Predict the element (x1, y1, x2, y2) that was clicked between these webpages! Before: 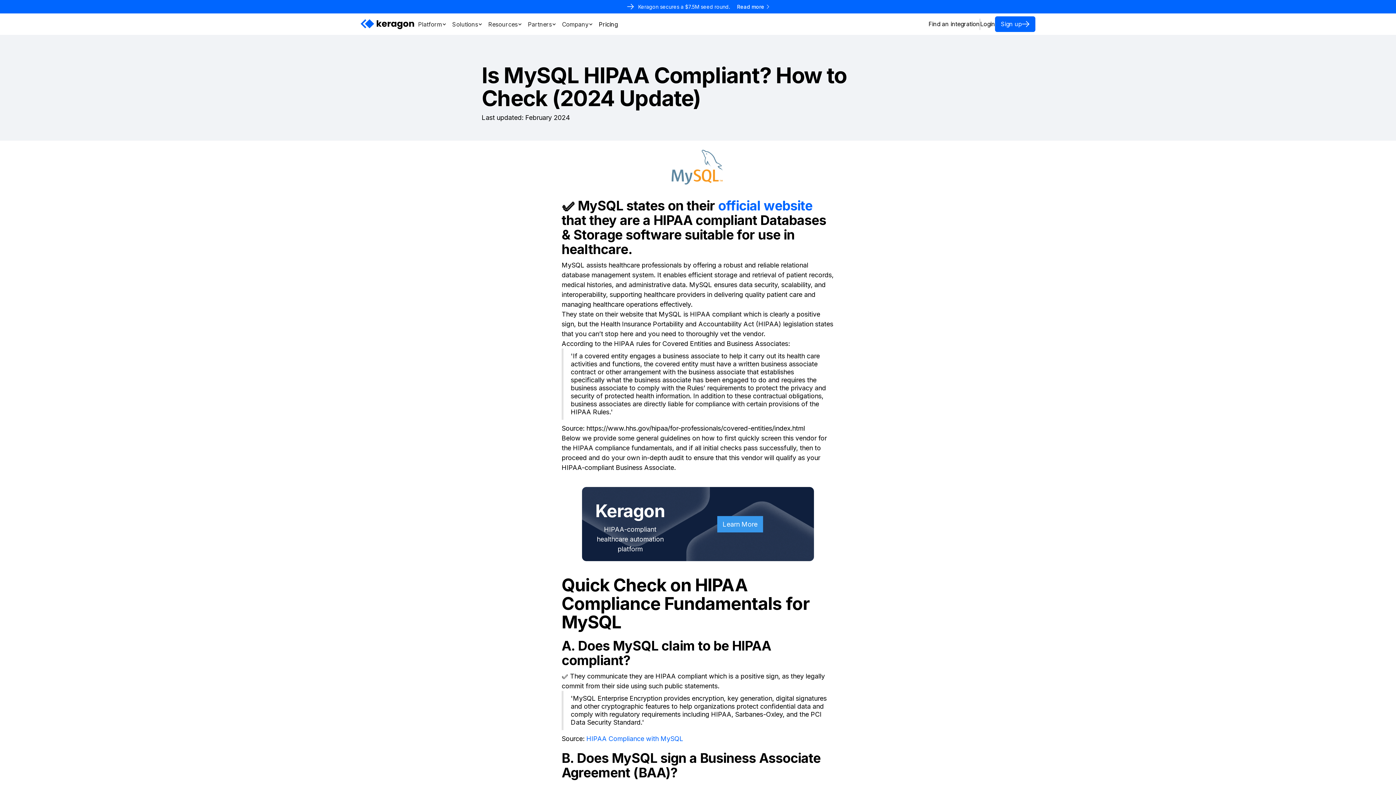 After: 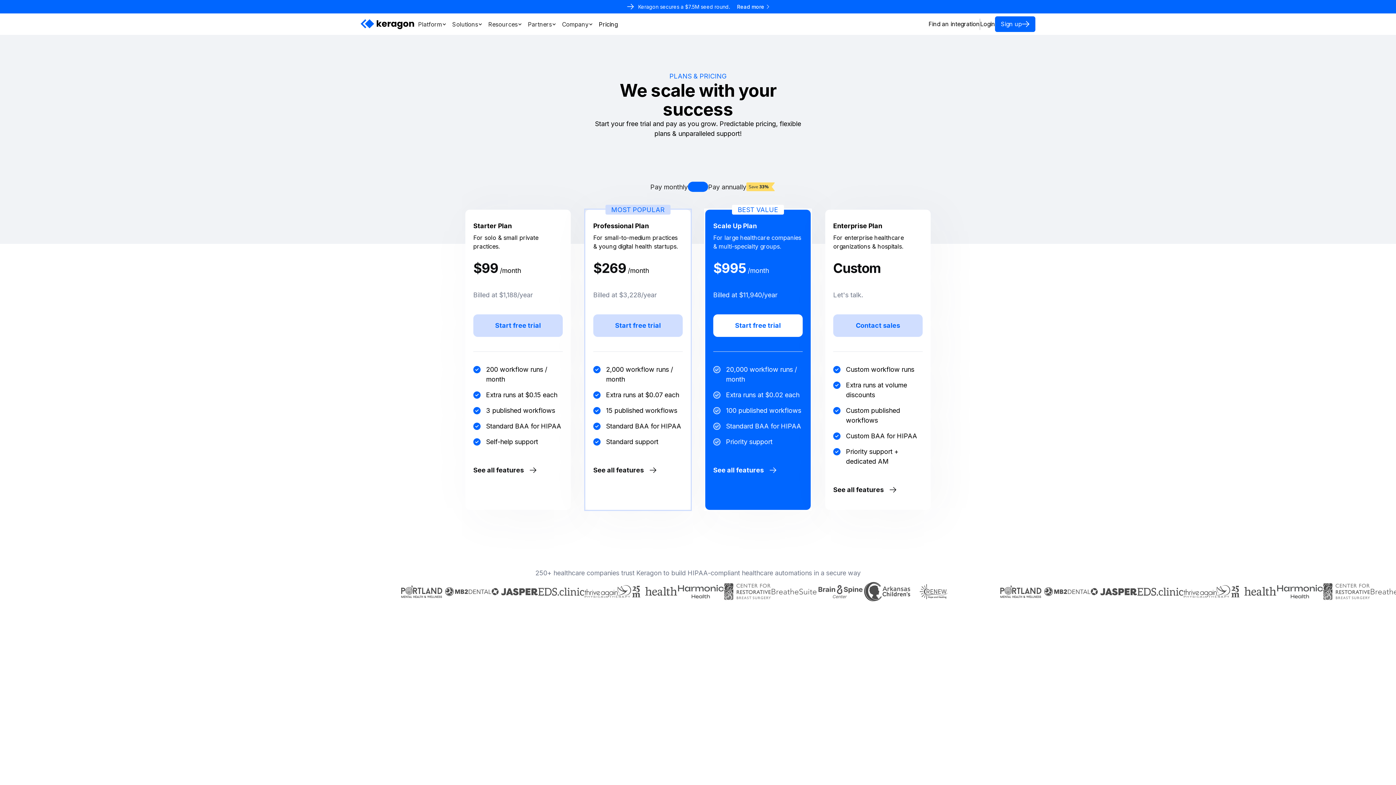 Action: label: Pricing bbox: (596, 18, 620, 30)